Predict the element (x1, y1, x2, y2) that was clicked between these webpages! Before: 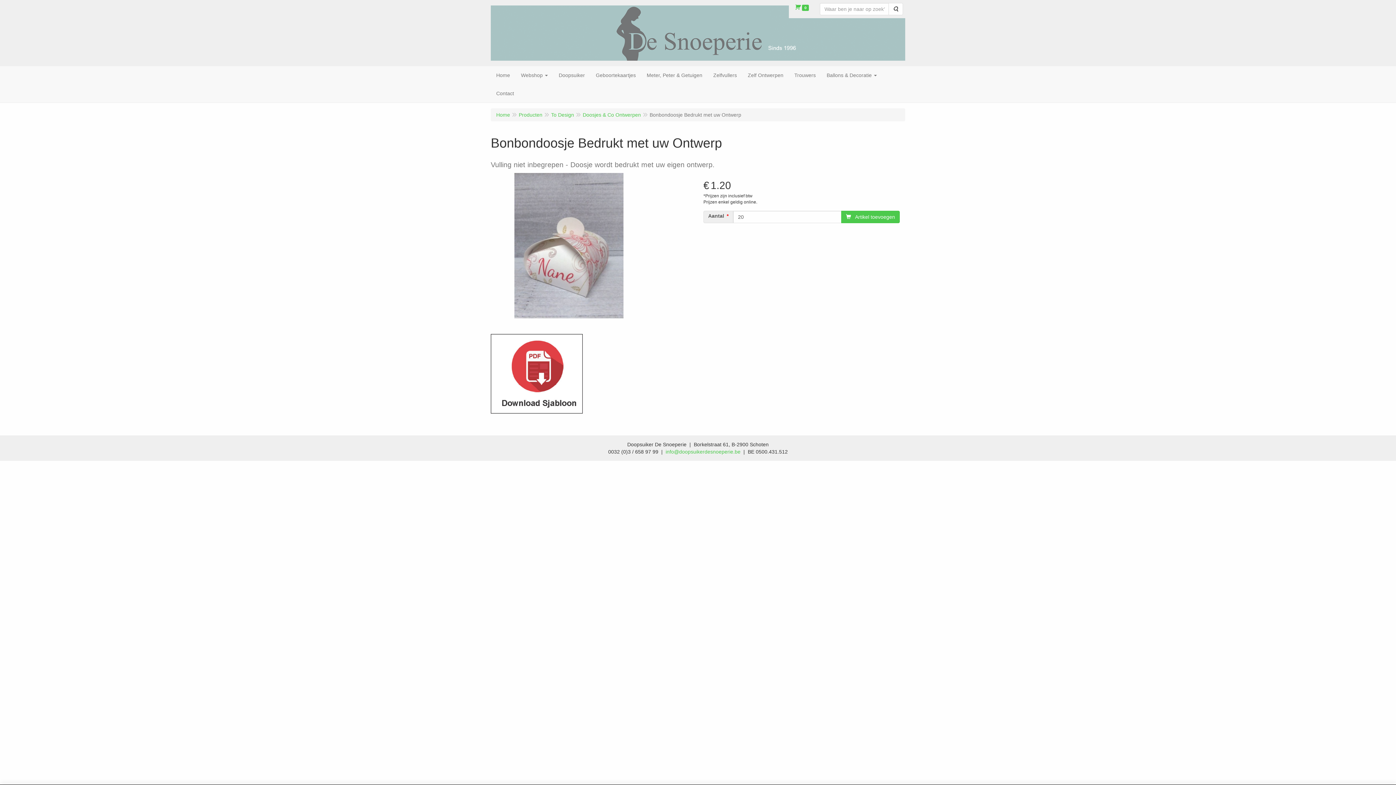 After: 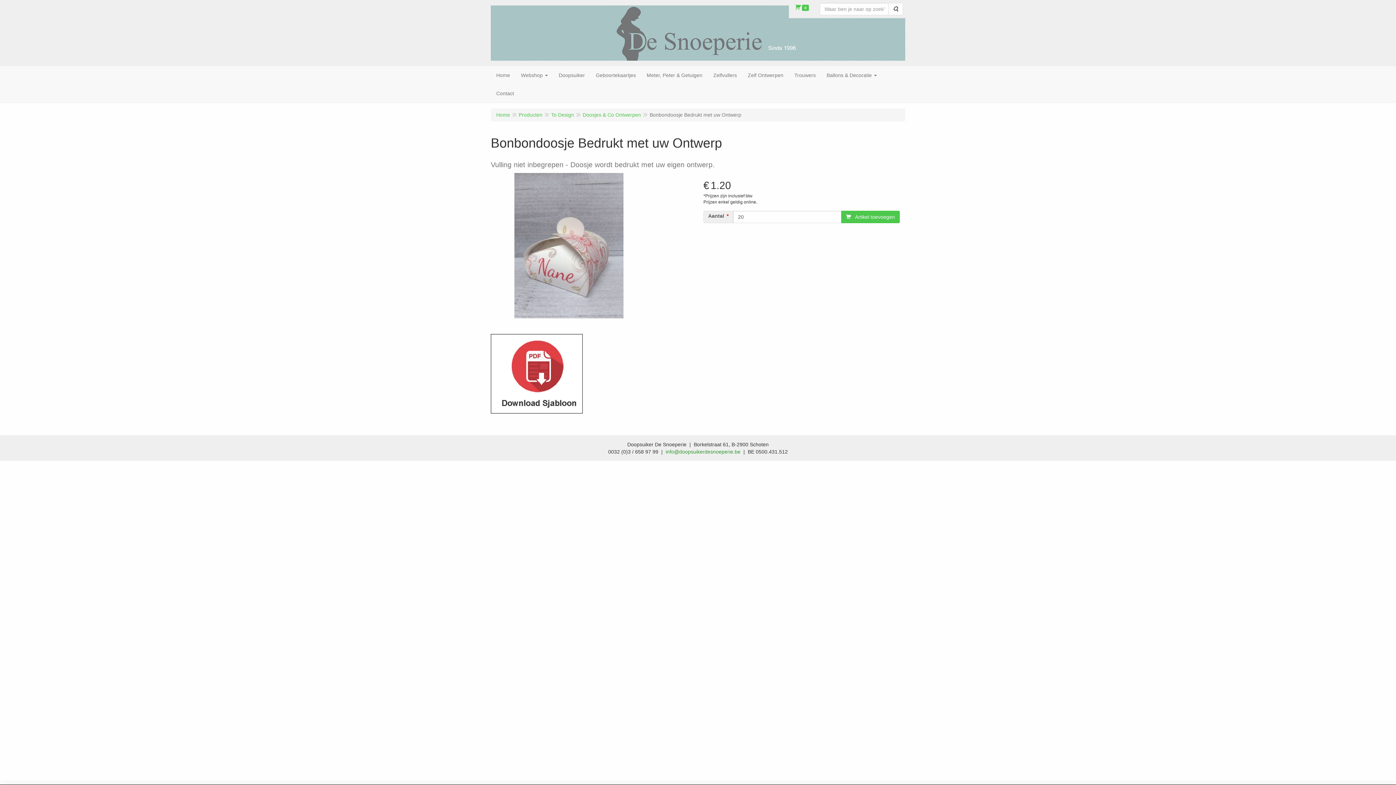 Action: bbox: (665, 449, 740, 455) label: info@doopsuikerdesnoeperie.be